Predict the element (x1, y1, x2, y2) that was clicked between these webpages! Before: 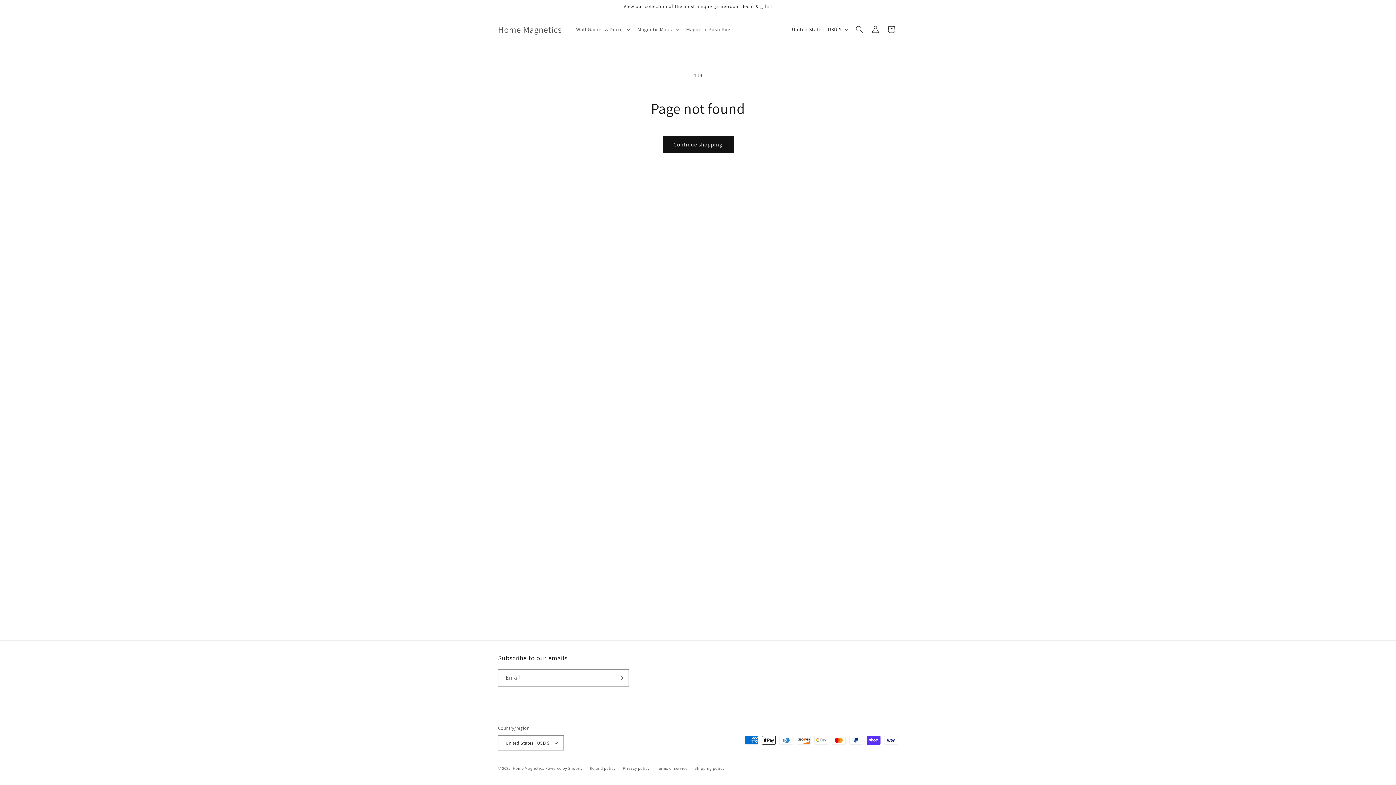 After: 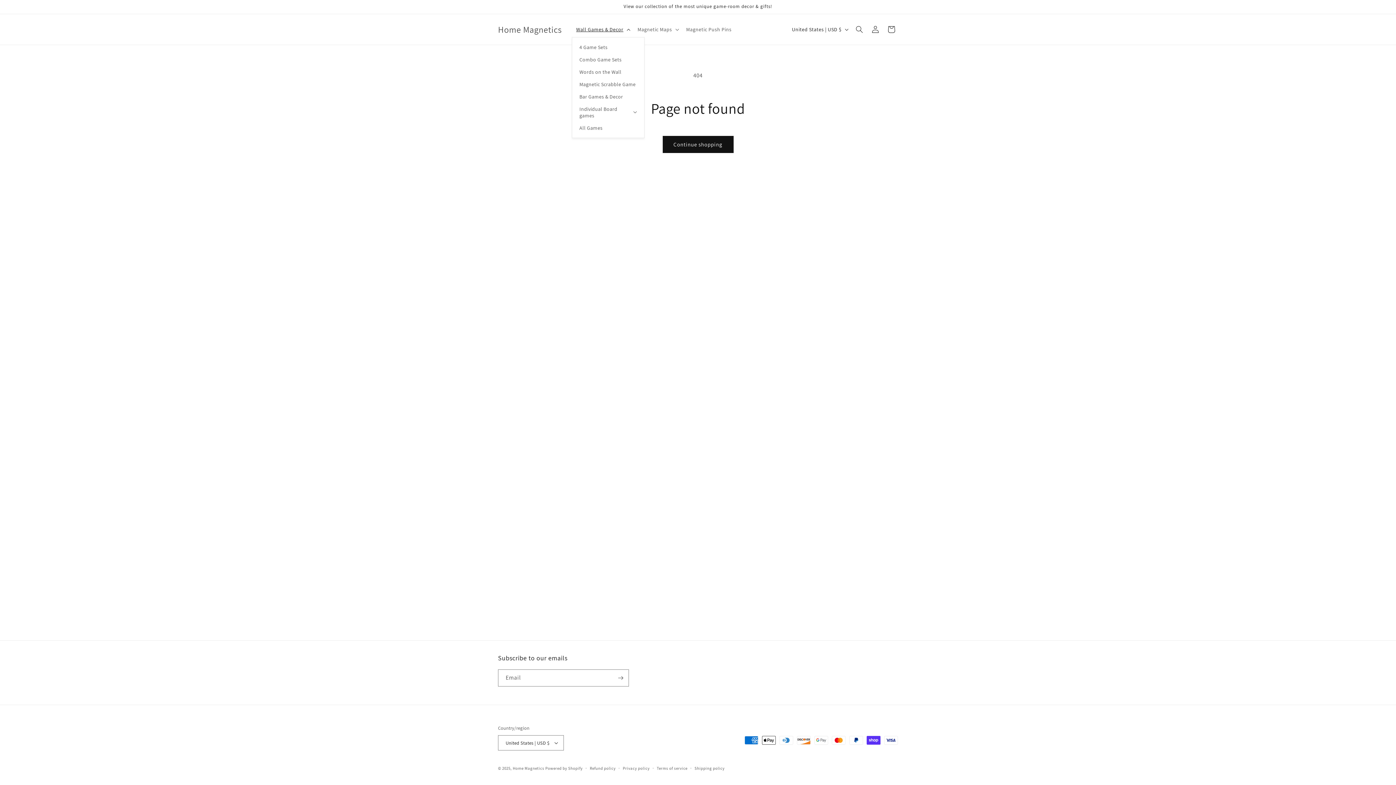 Action: label: Wall Games & Decor bbox: (571, 21, 633, 37)